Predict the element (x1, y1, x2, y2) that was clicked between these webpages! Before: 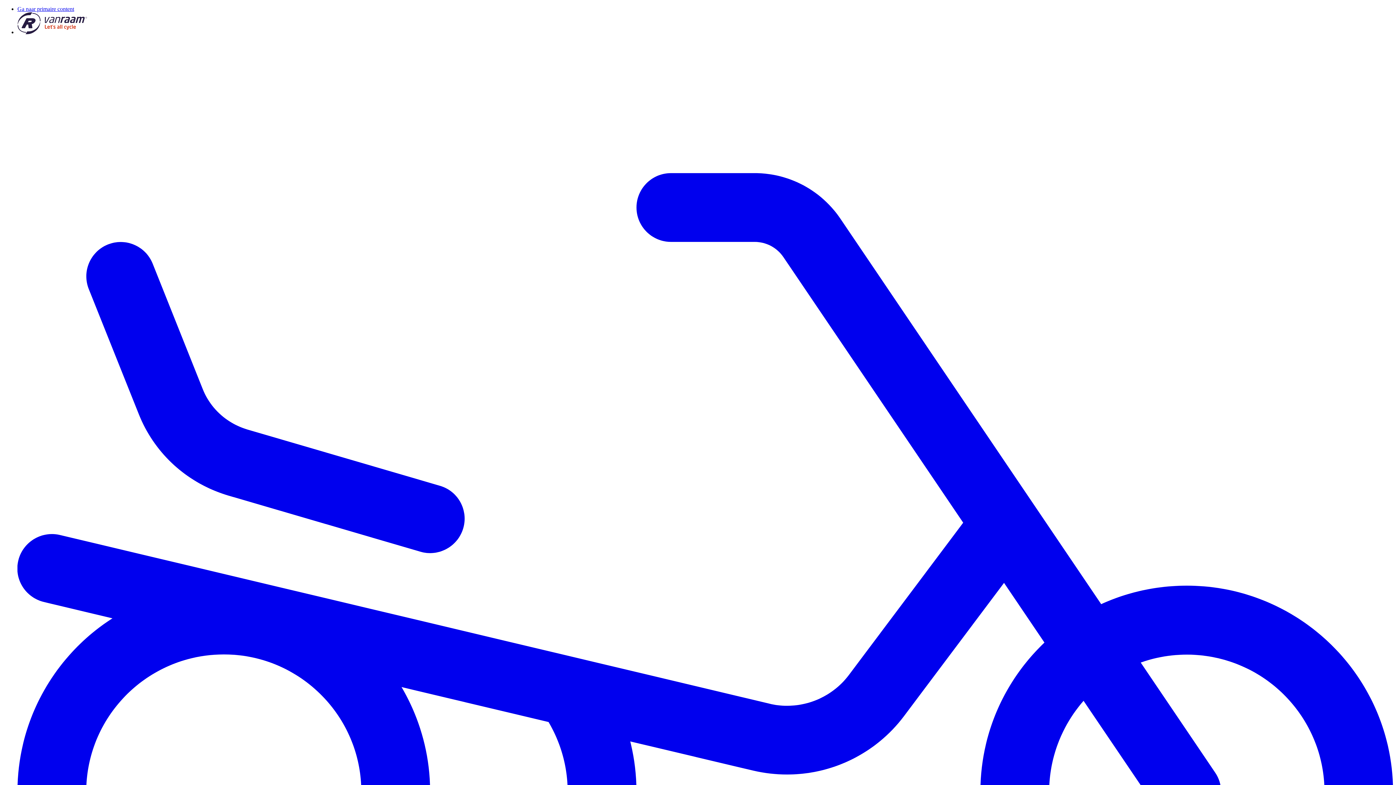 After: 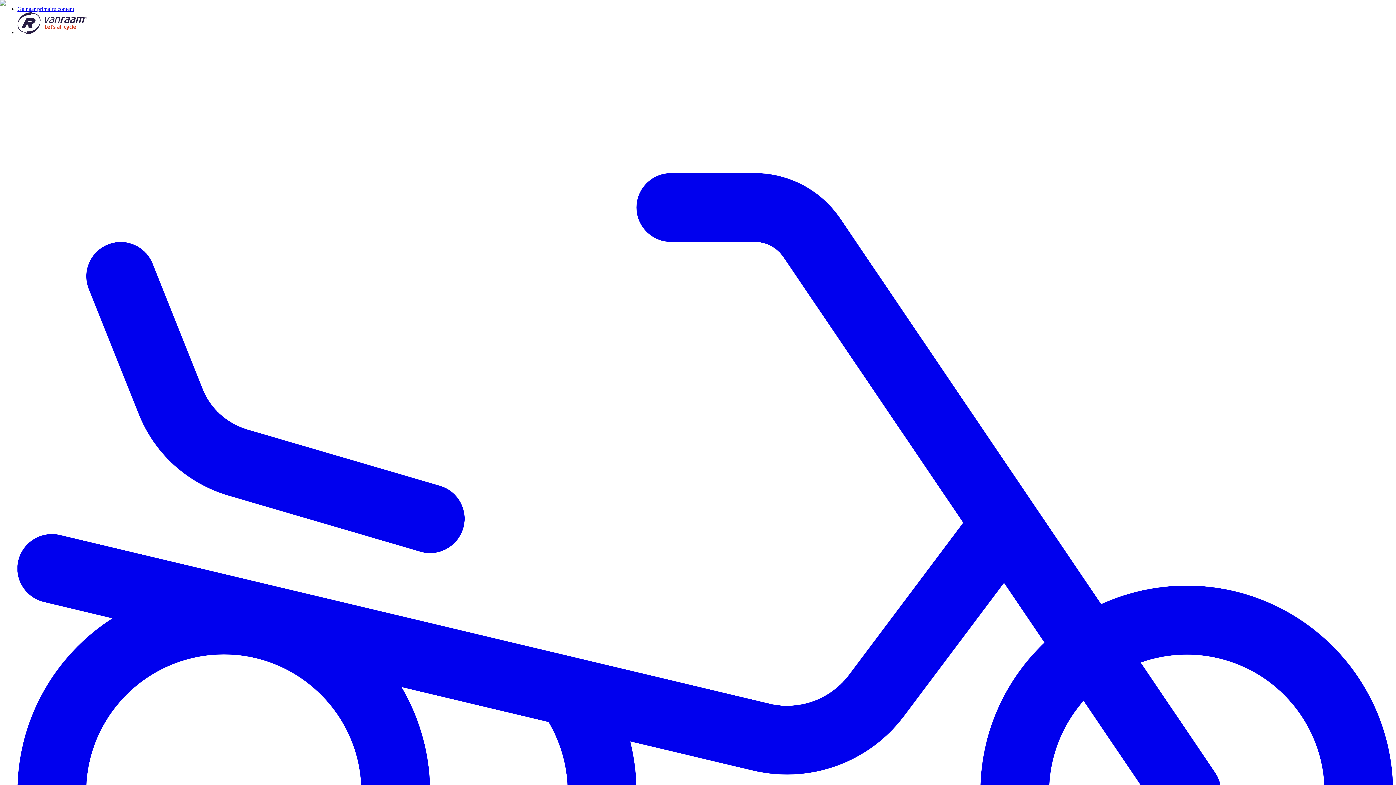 Action: bbox: (17, 29, 87, 35) label: Go home